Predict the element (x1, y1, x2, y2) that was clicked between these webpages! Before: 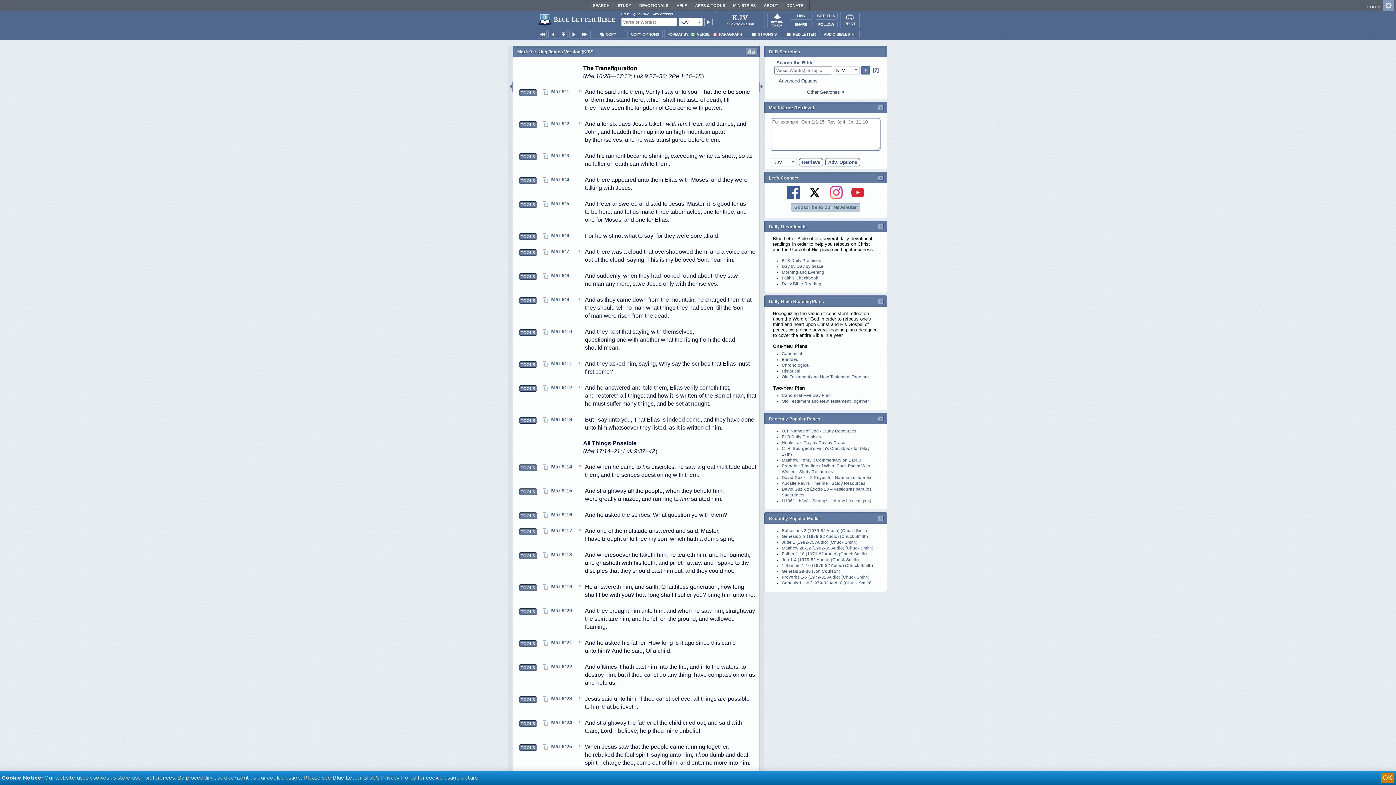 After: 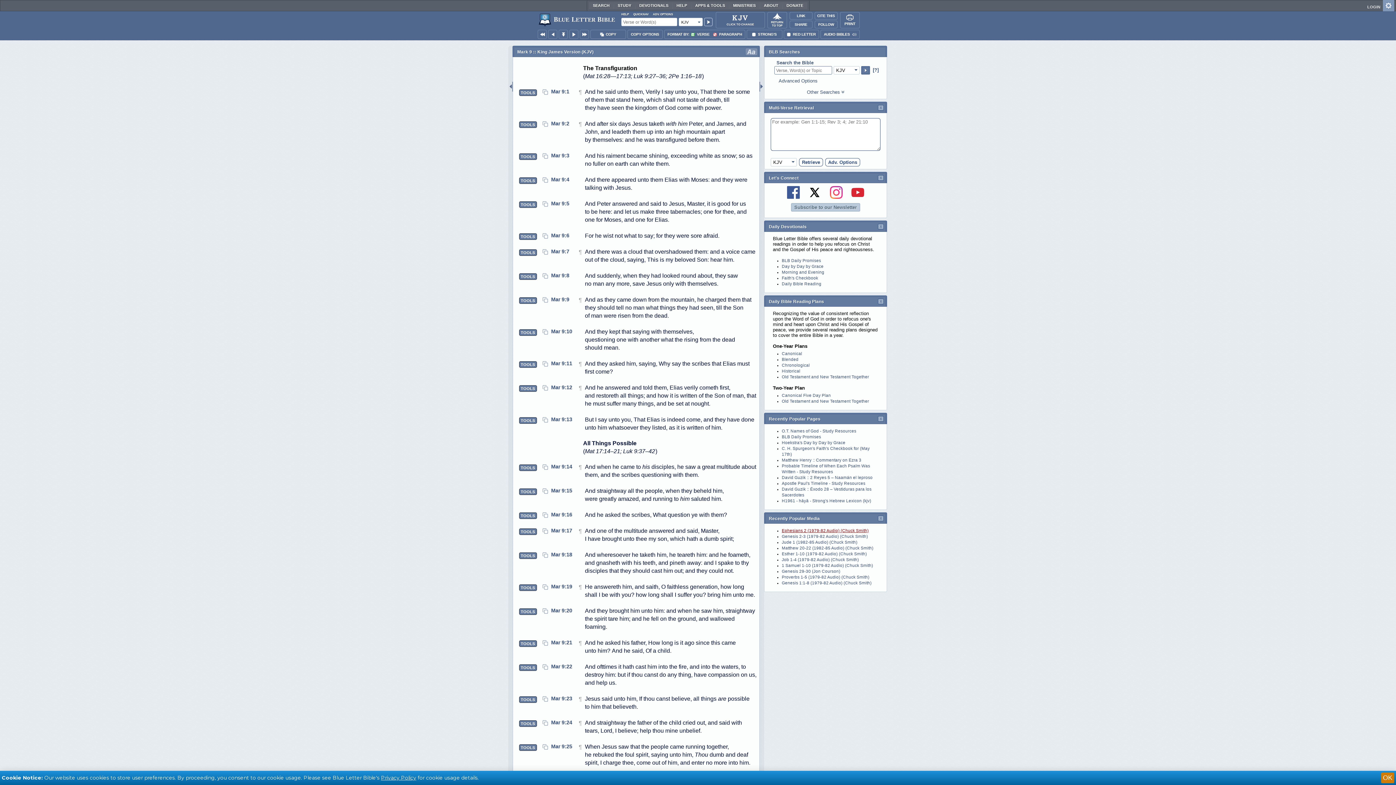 Action: bbox: (782, 528, 868, 533) label: Ephesians 2 (1979-82 Audio) (Chuck Smith)